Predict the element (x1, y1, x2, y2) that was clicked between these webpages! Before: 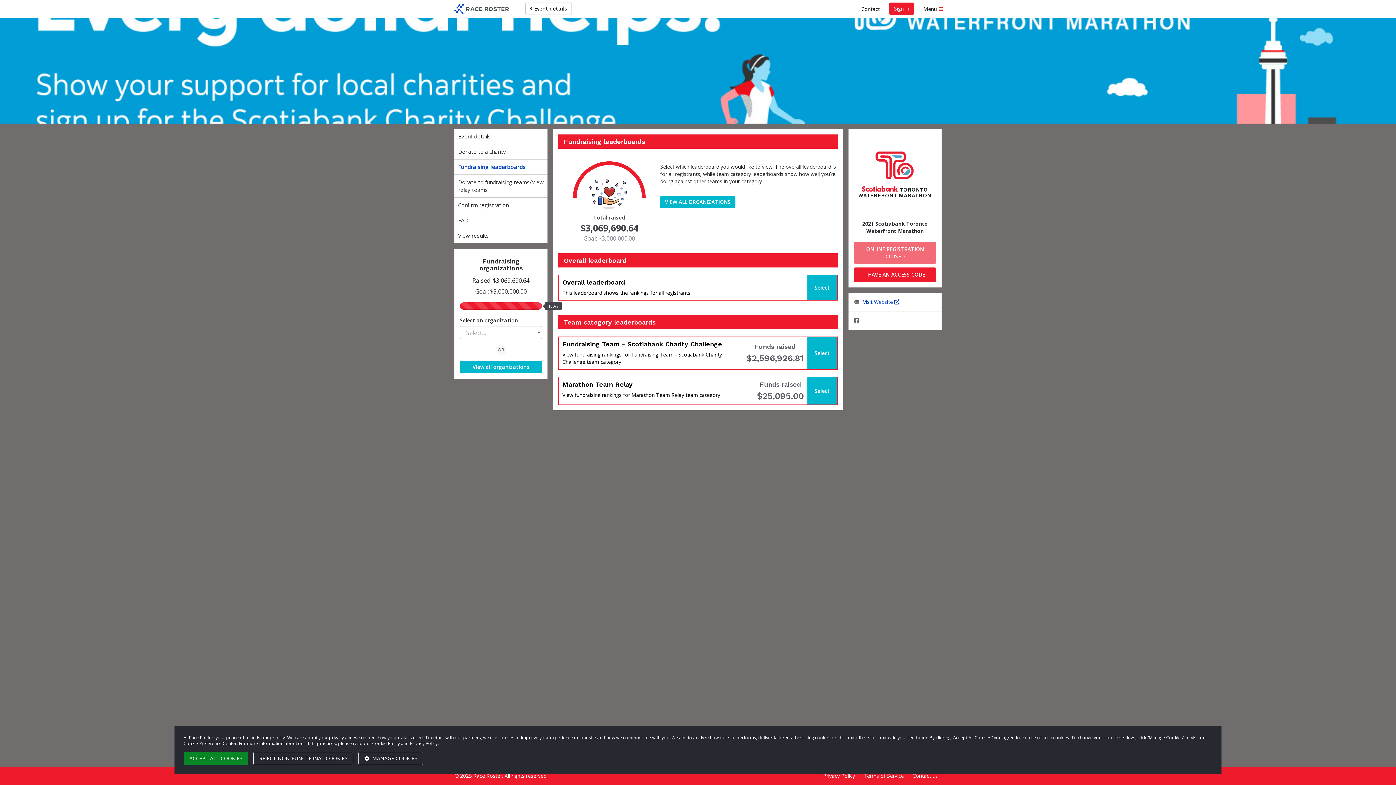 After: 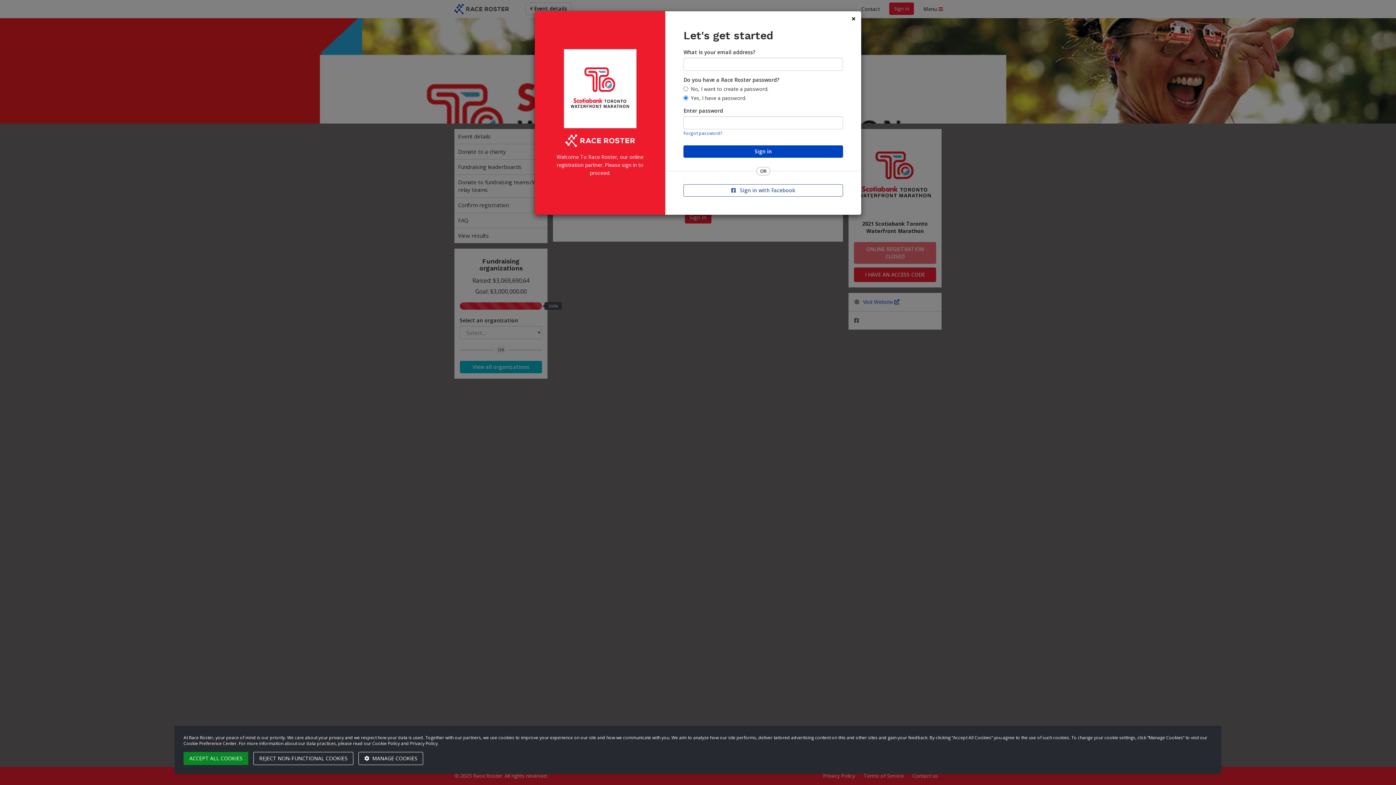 Action: bbox: (854, 267, 936, 282) label: I HAVE AN ACCESS CODE